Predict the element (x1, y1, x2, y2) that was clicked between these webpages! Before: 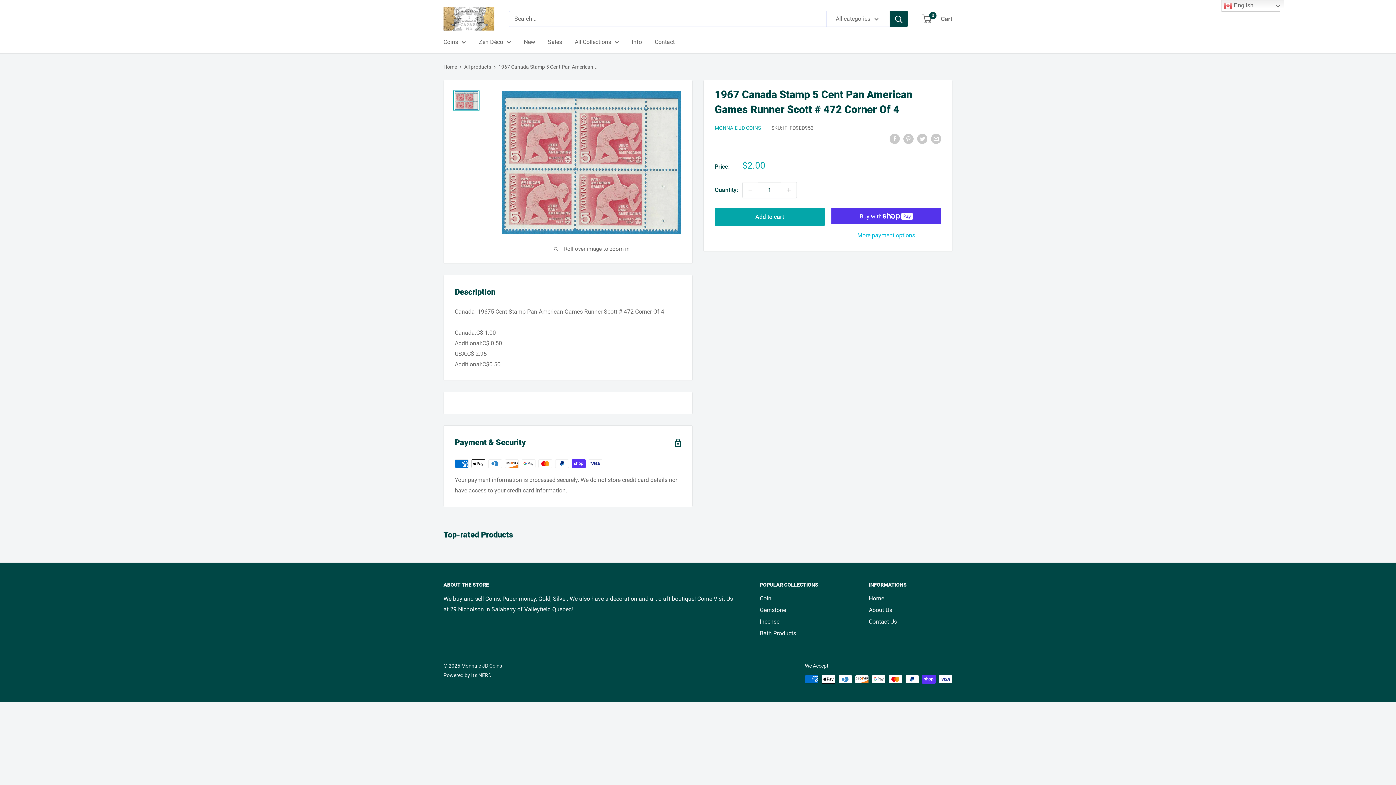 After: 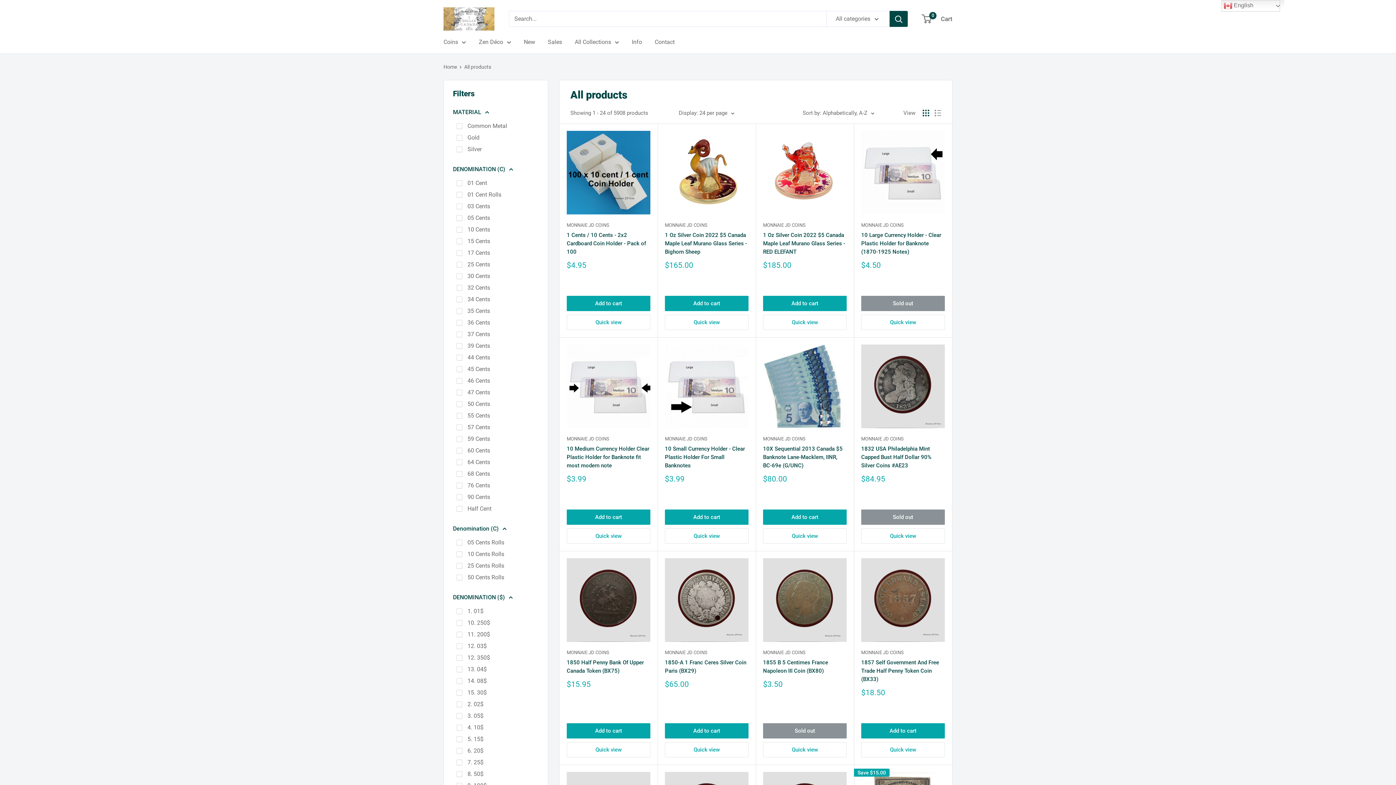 Action: label: Coins bbox: (443, 36, 466, 47)